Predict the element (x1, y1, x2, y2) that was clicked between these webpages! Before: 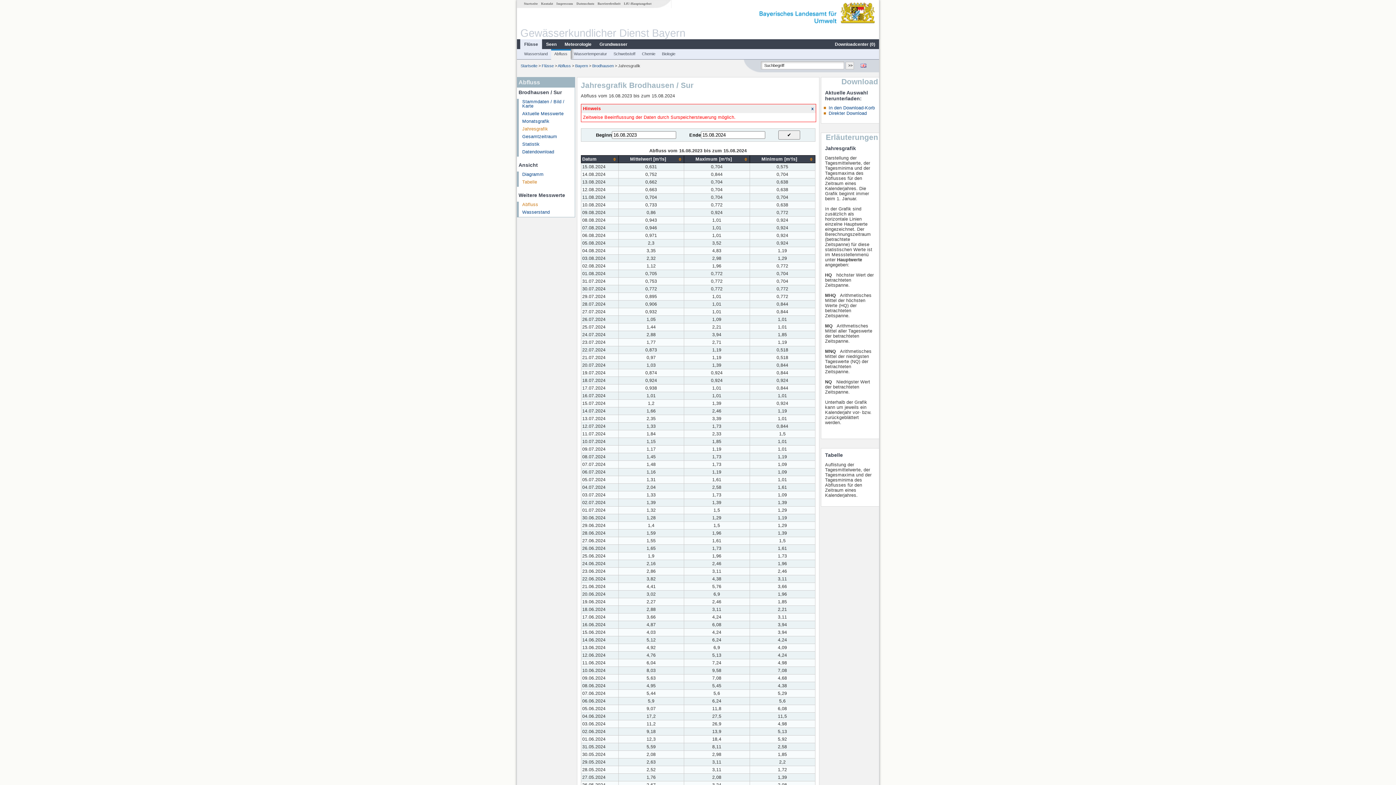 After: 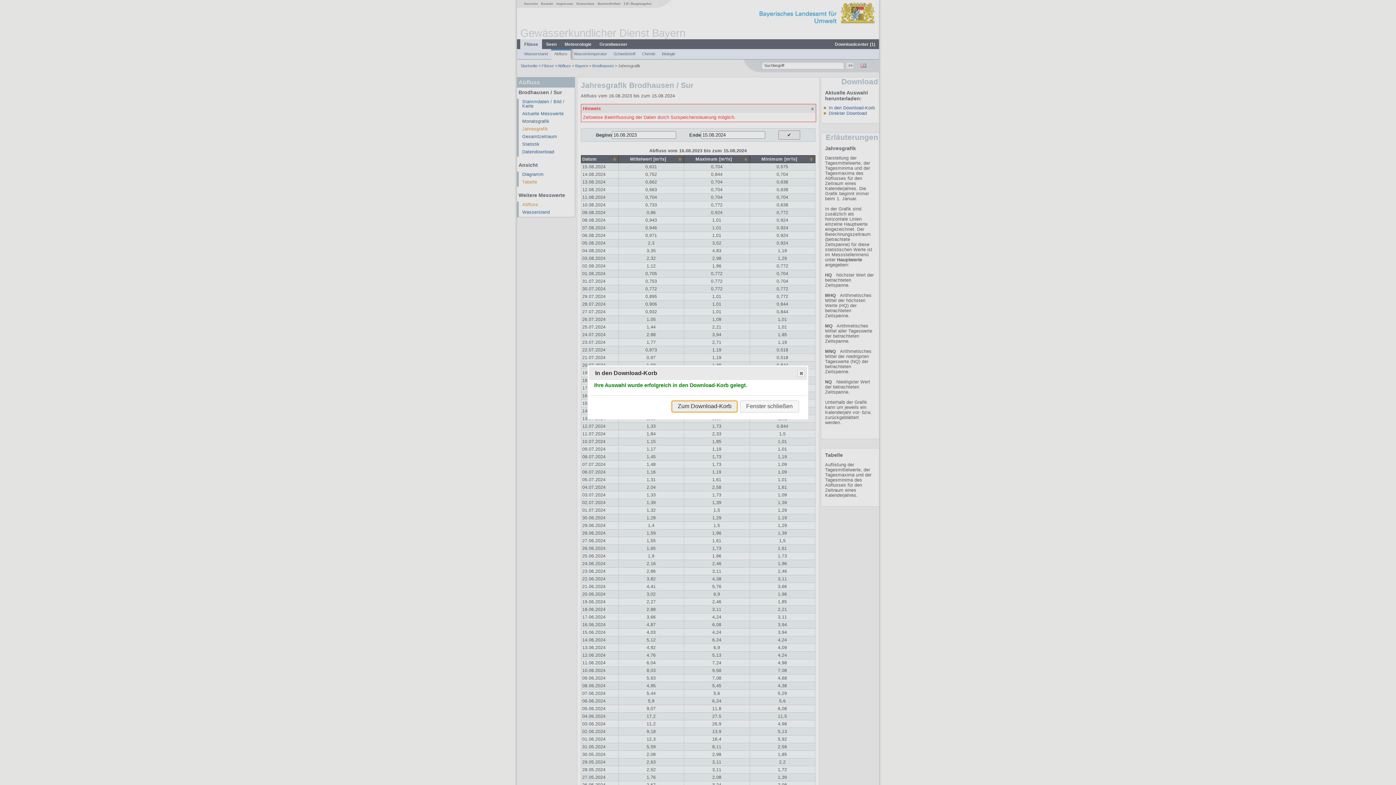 Action: label: In den Download-Korb bbox: (828, 105, 875, 110)